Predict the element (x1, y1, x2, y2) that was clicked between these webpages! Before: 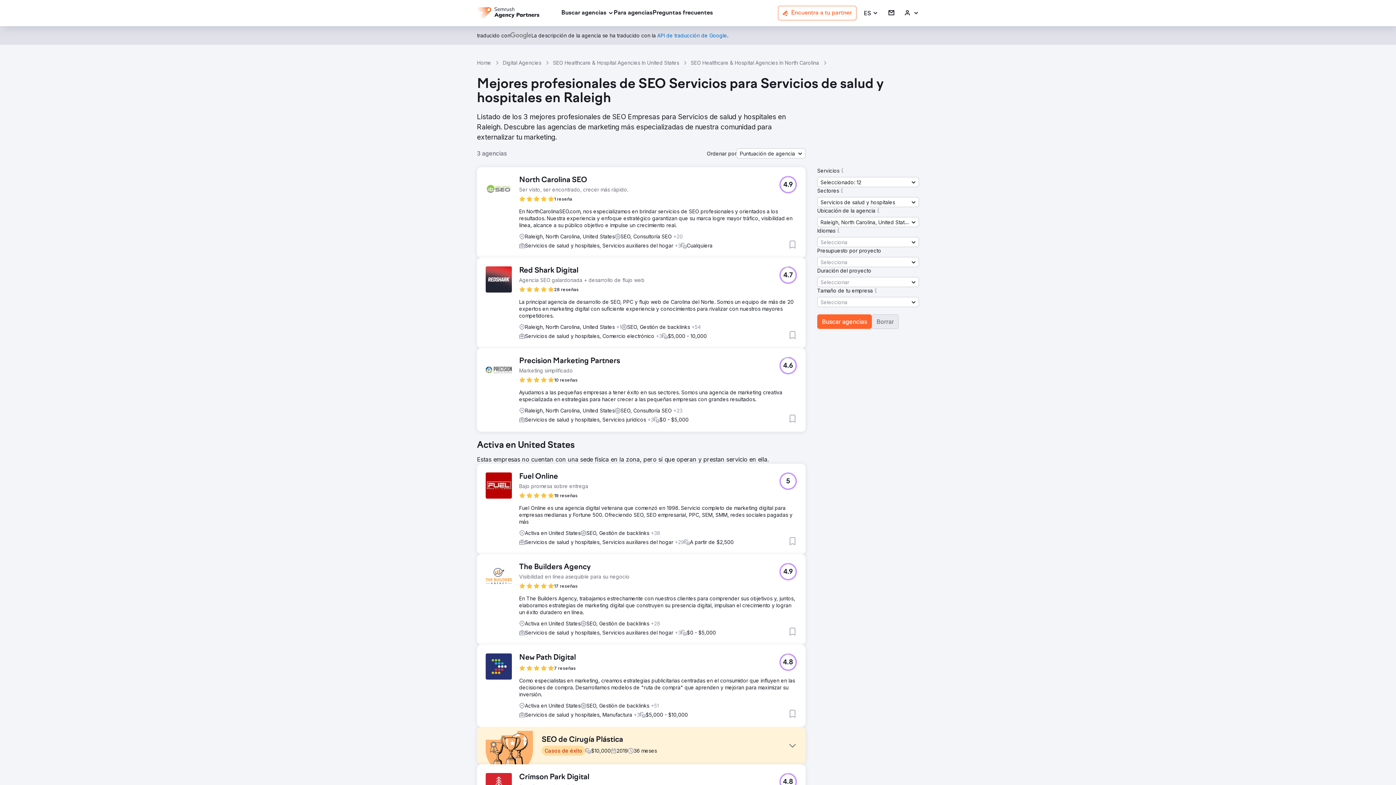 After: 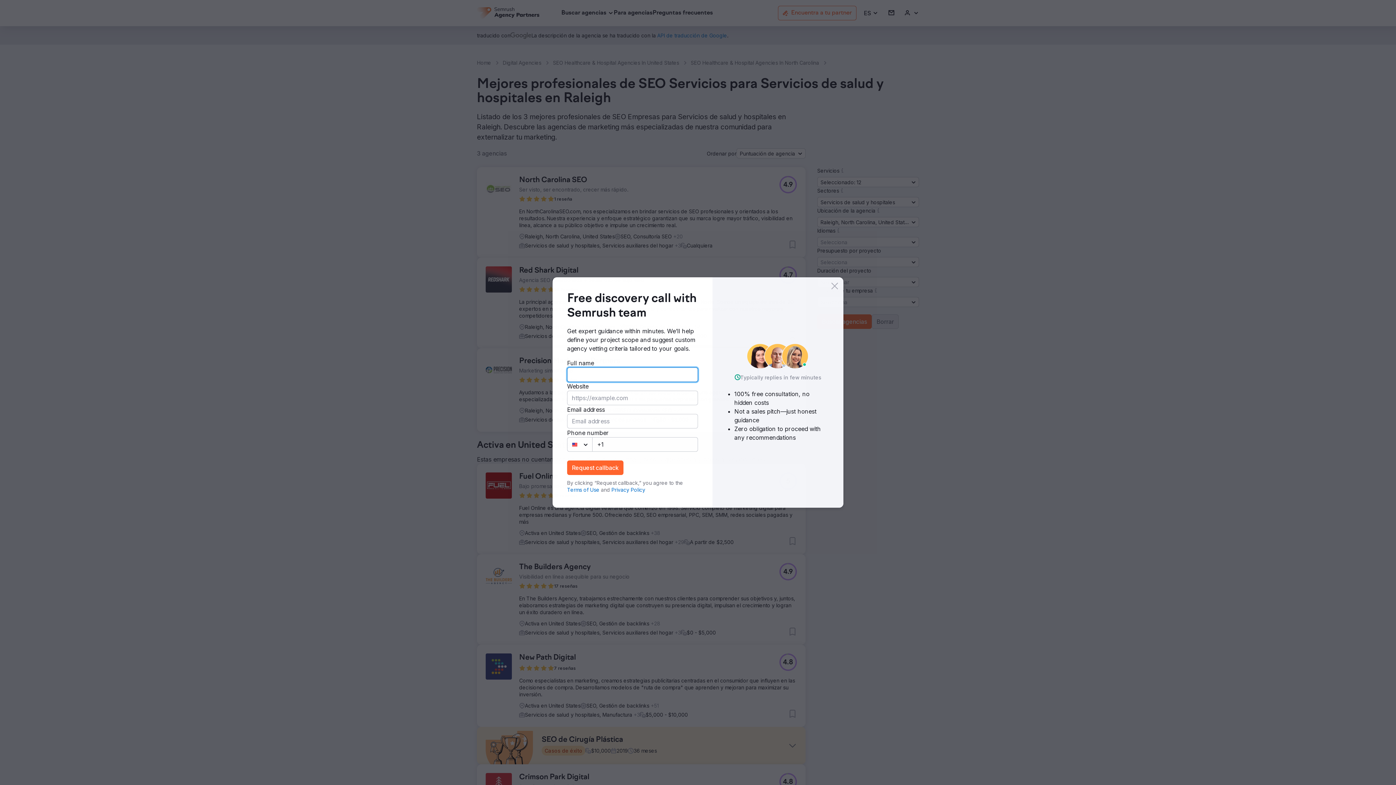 Action: bbox: (873, 287, 878, 294)